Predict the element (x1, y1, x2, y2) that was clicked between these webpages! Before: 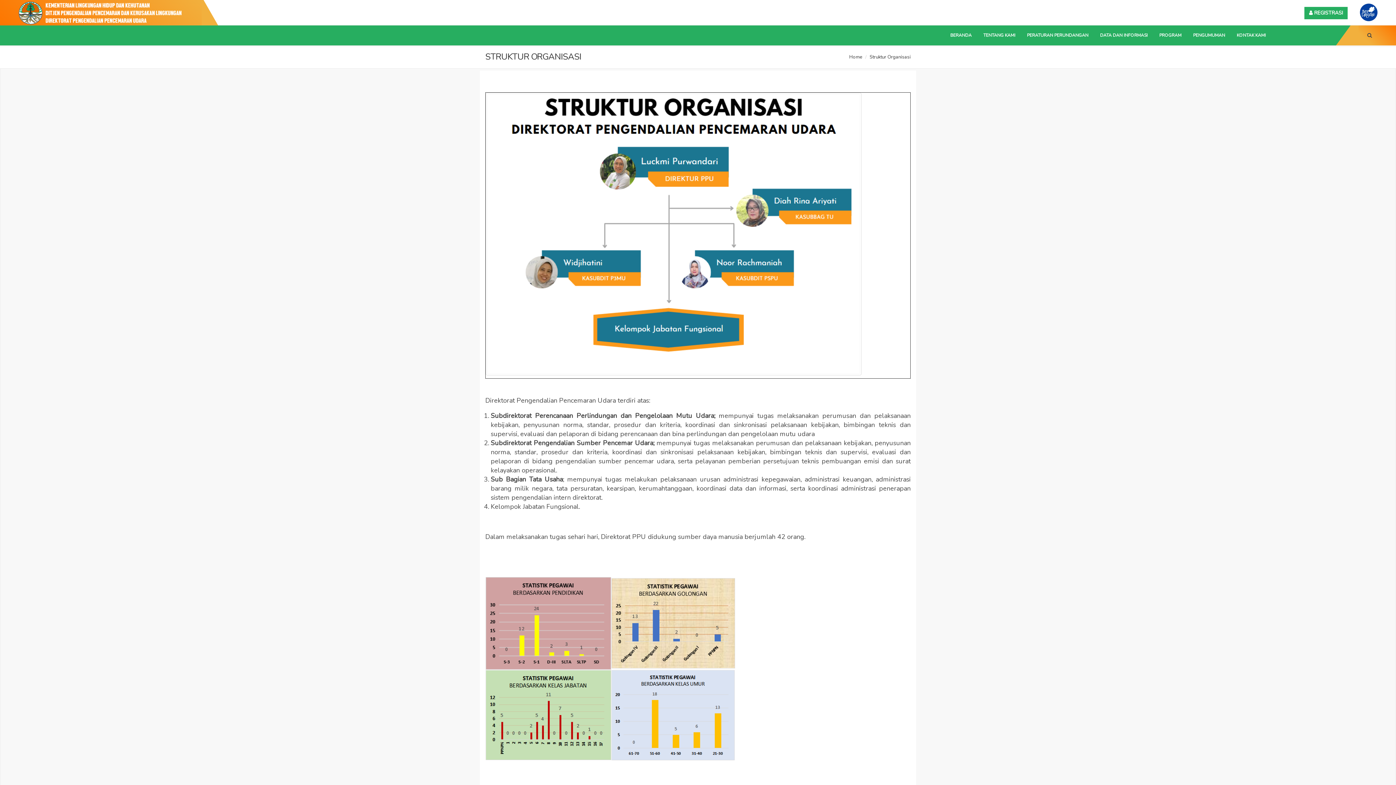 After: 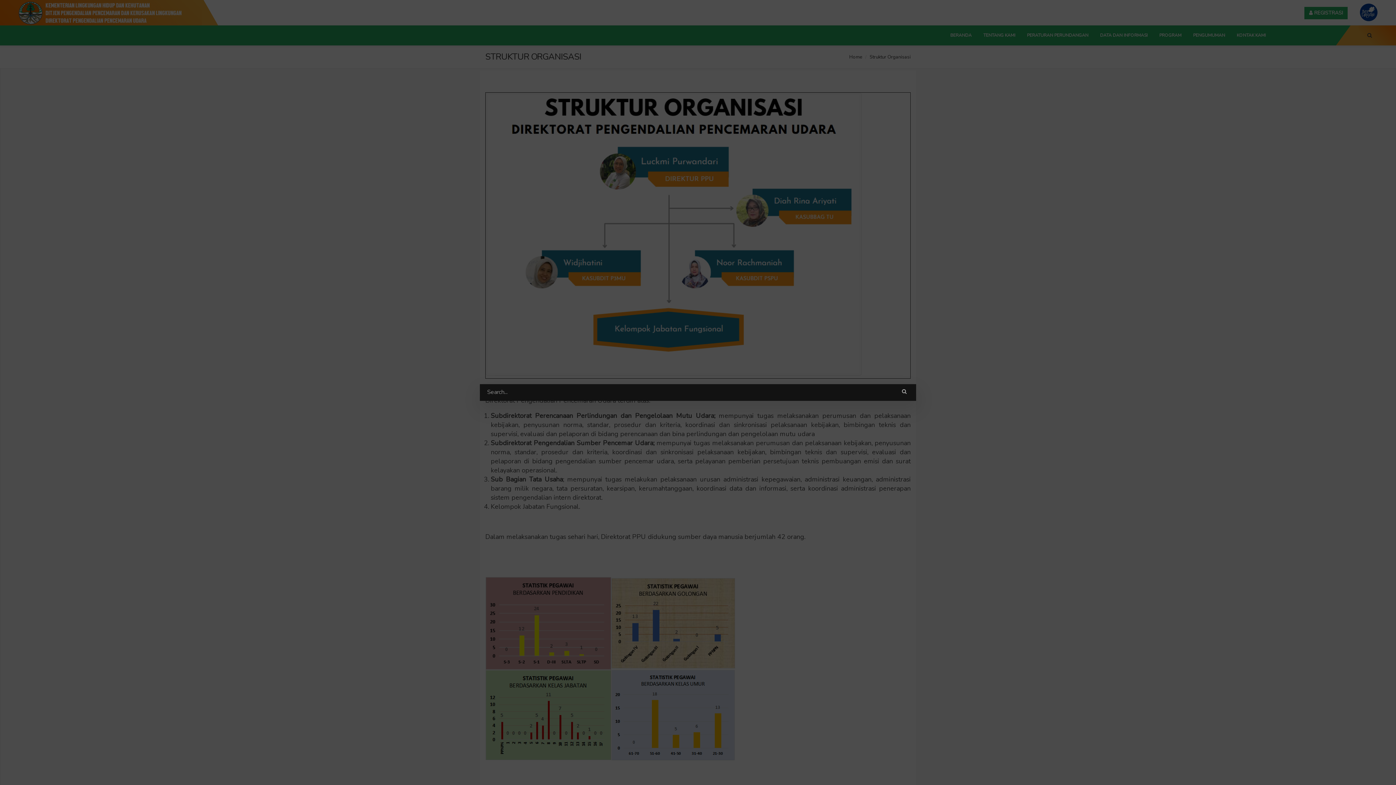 Action: bbox: (1361, 25, 1378, 45)